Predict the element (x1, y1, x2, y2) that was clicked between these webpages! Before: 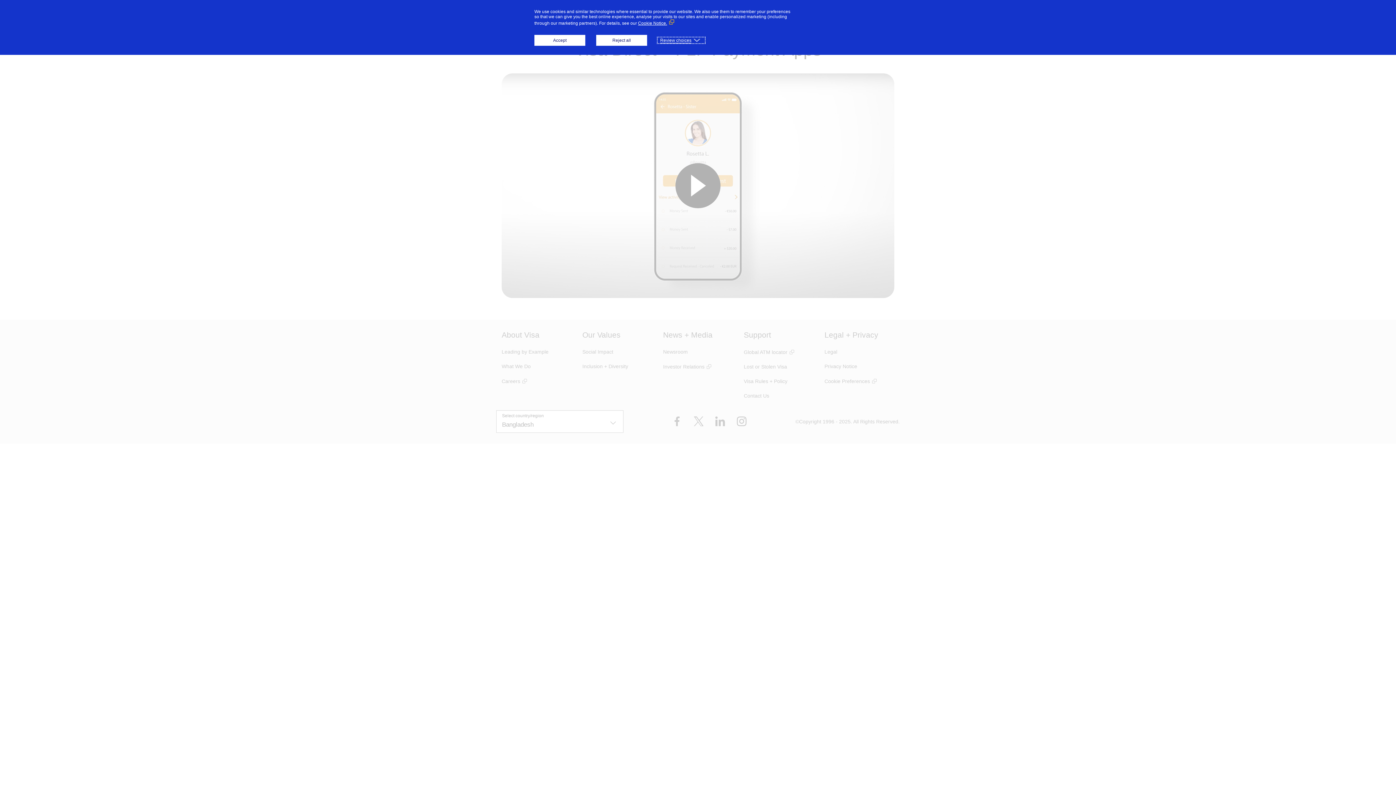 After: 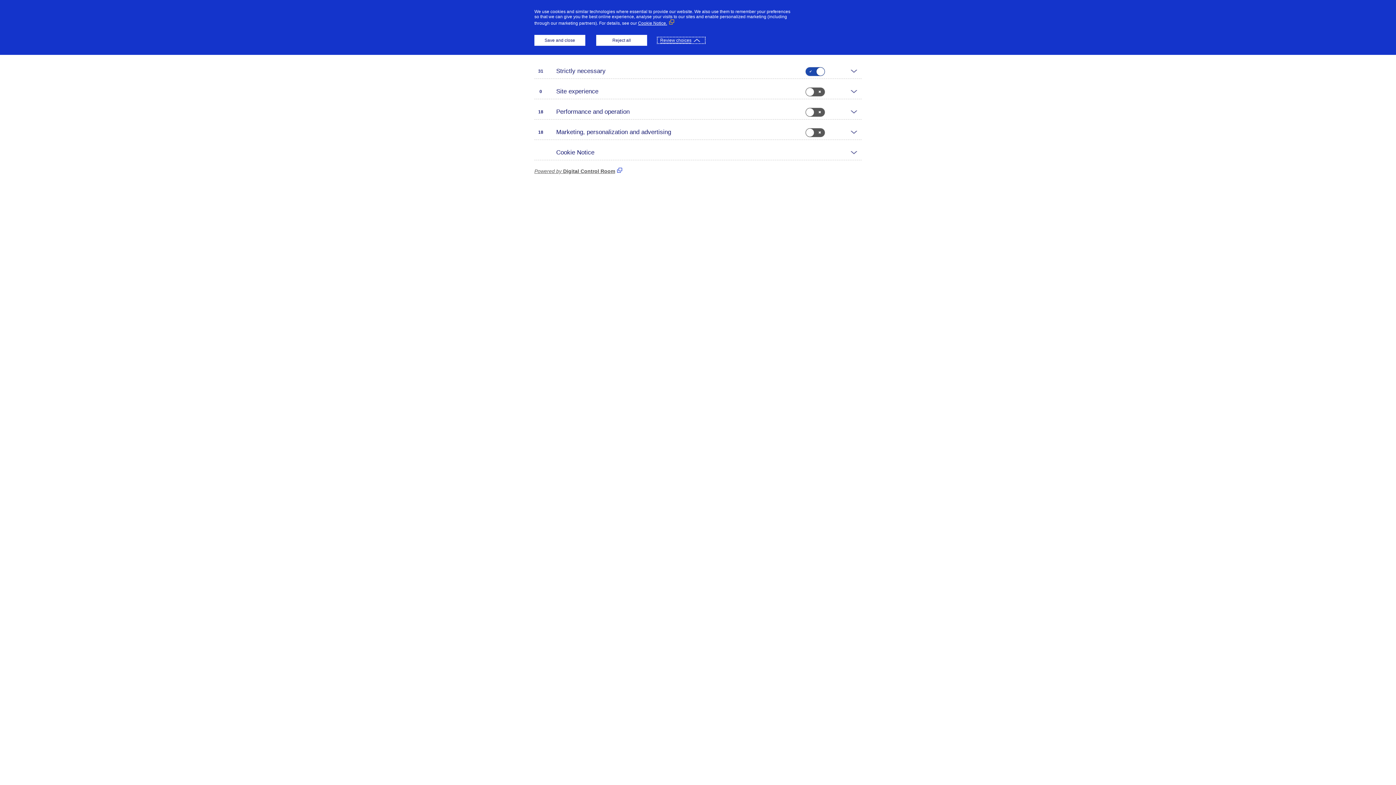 Action: bbox: (658, 37, 704, 42) label: Review choices